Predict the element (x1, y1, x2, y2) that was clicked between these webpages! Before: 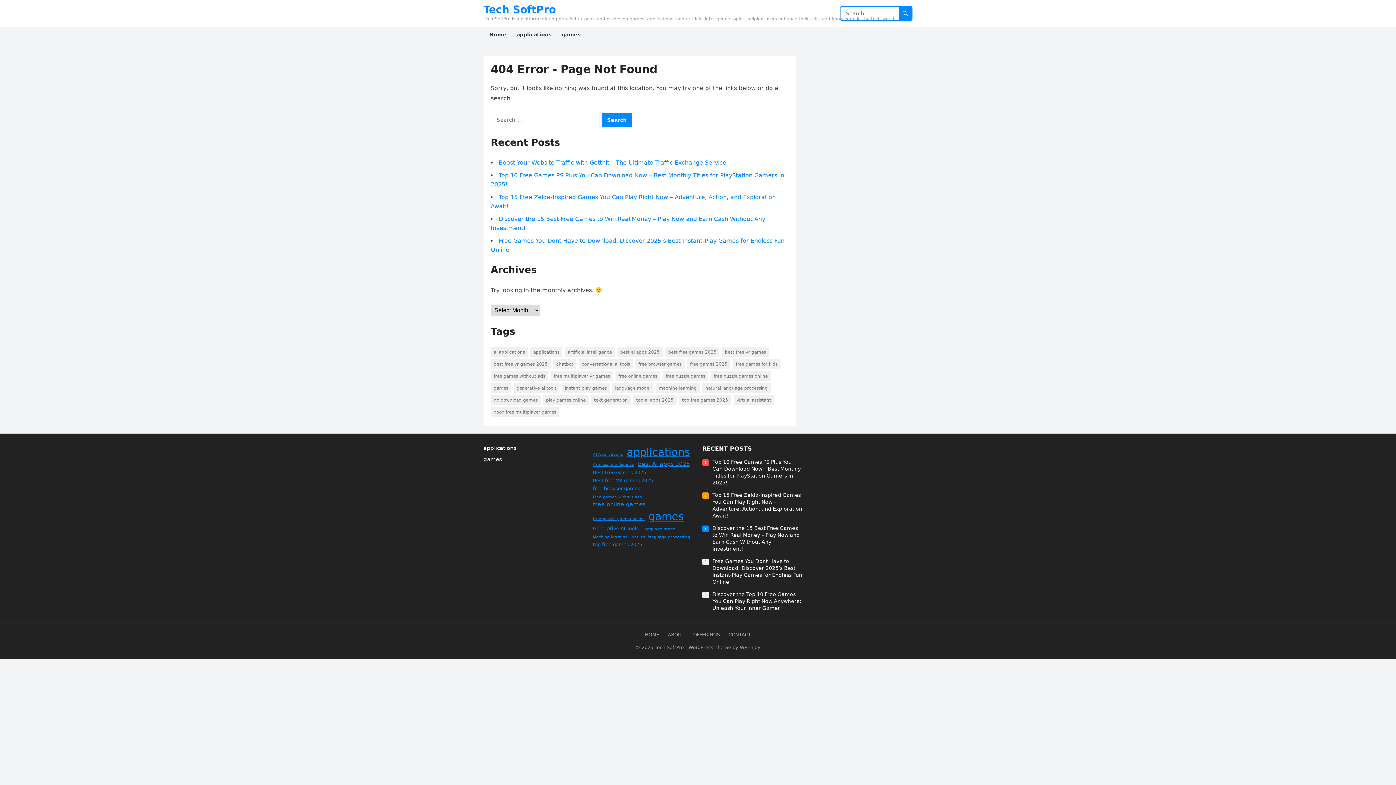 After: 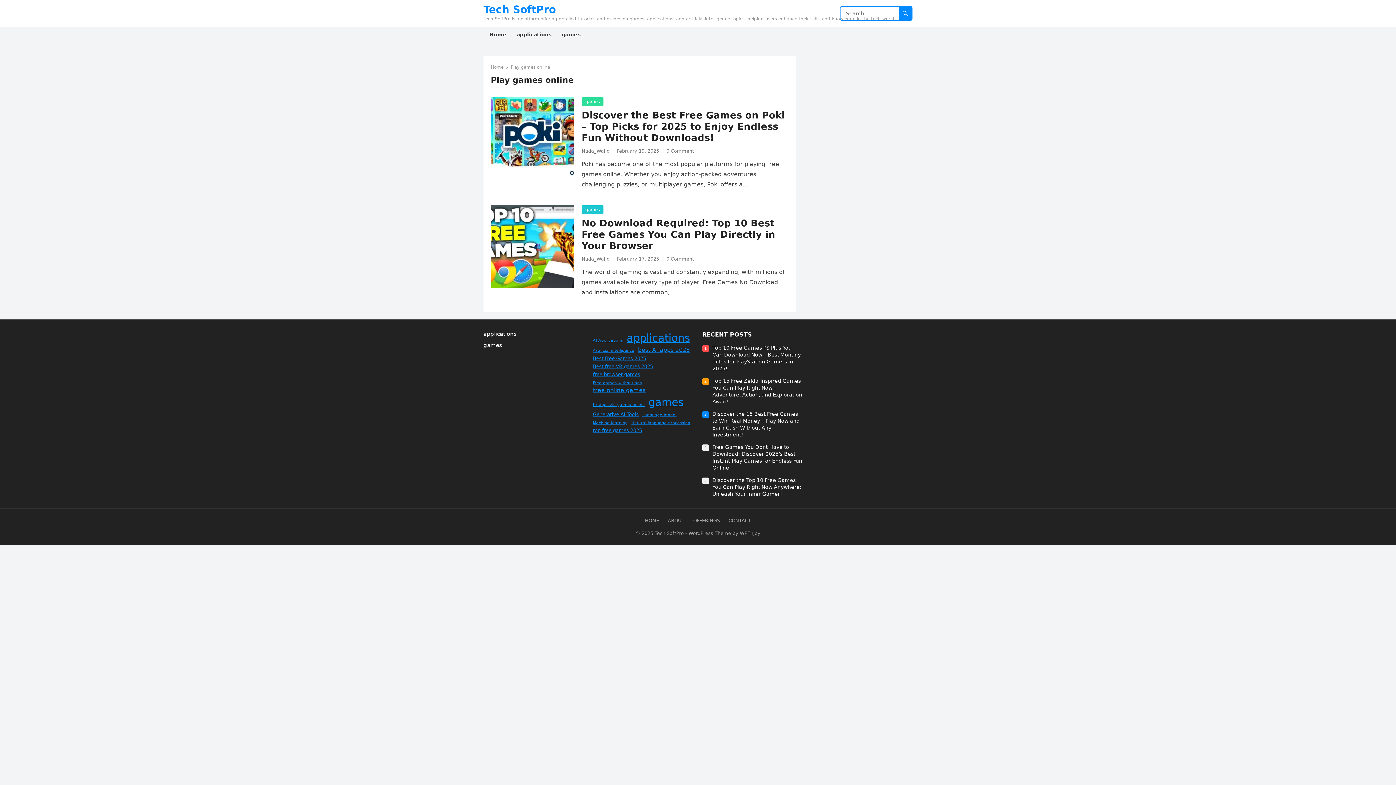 Action: bbox: (543, 395, 588, 405) label: Play games online (2 items)